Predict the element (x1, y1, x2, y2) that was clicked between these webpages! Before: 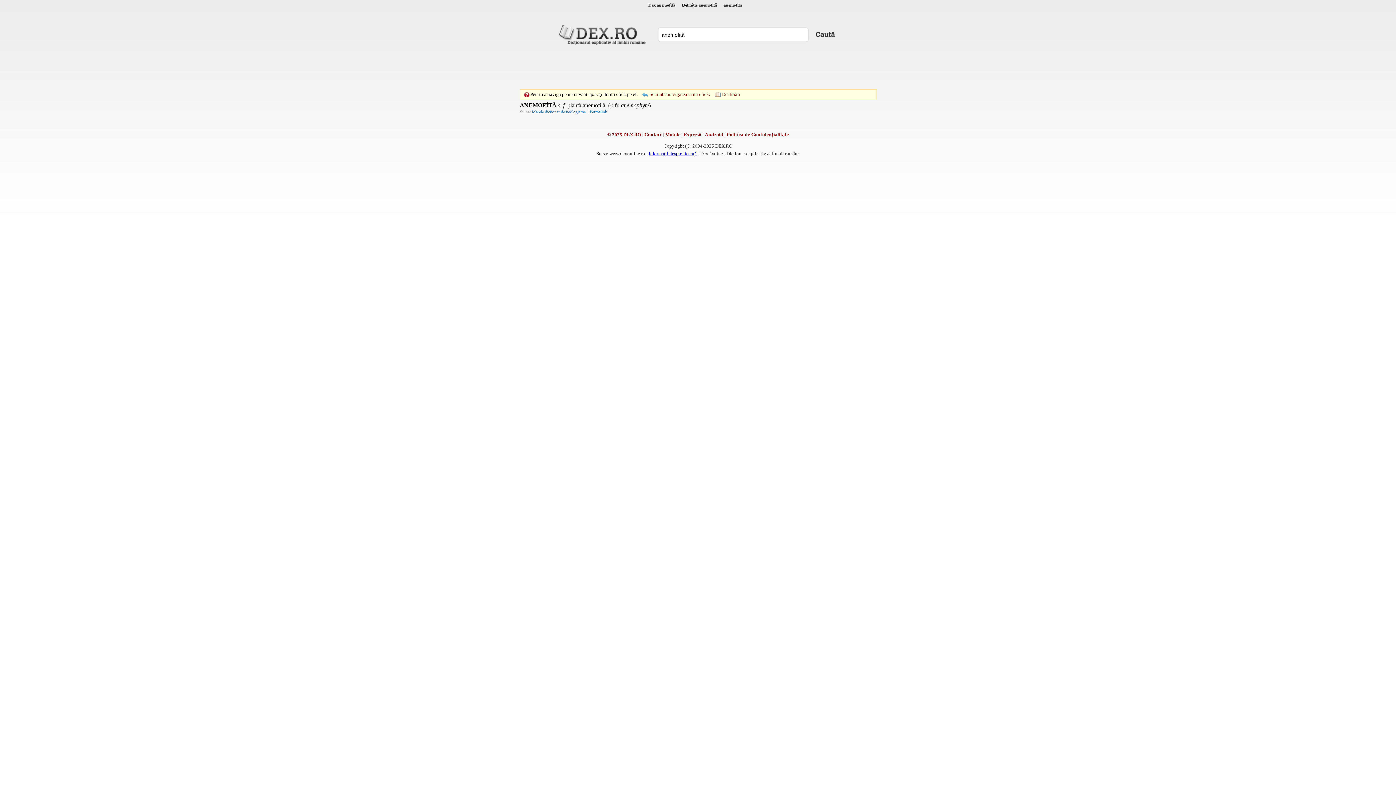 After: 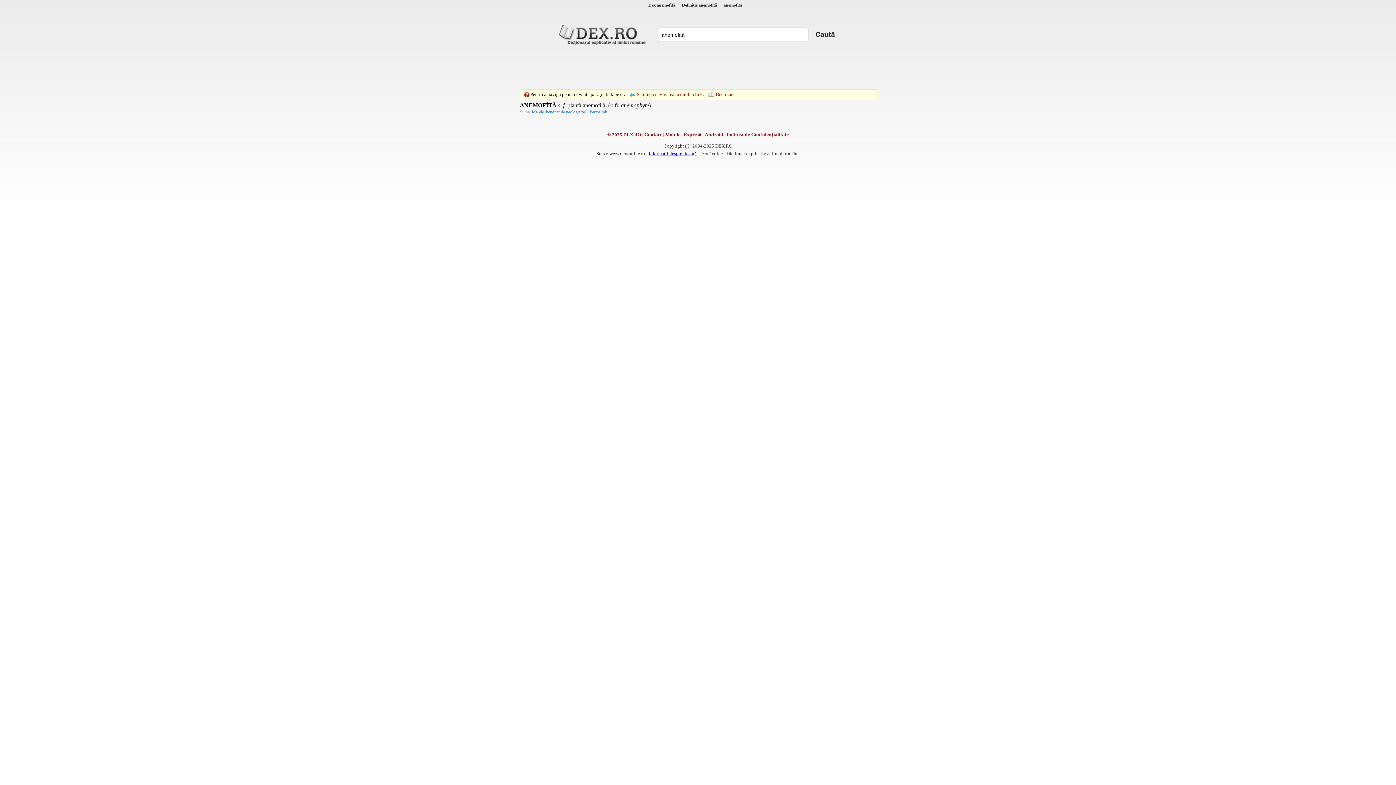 Action: label: Schimbă navigarea la un click. bbox: (649, 91, 710, 96)